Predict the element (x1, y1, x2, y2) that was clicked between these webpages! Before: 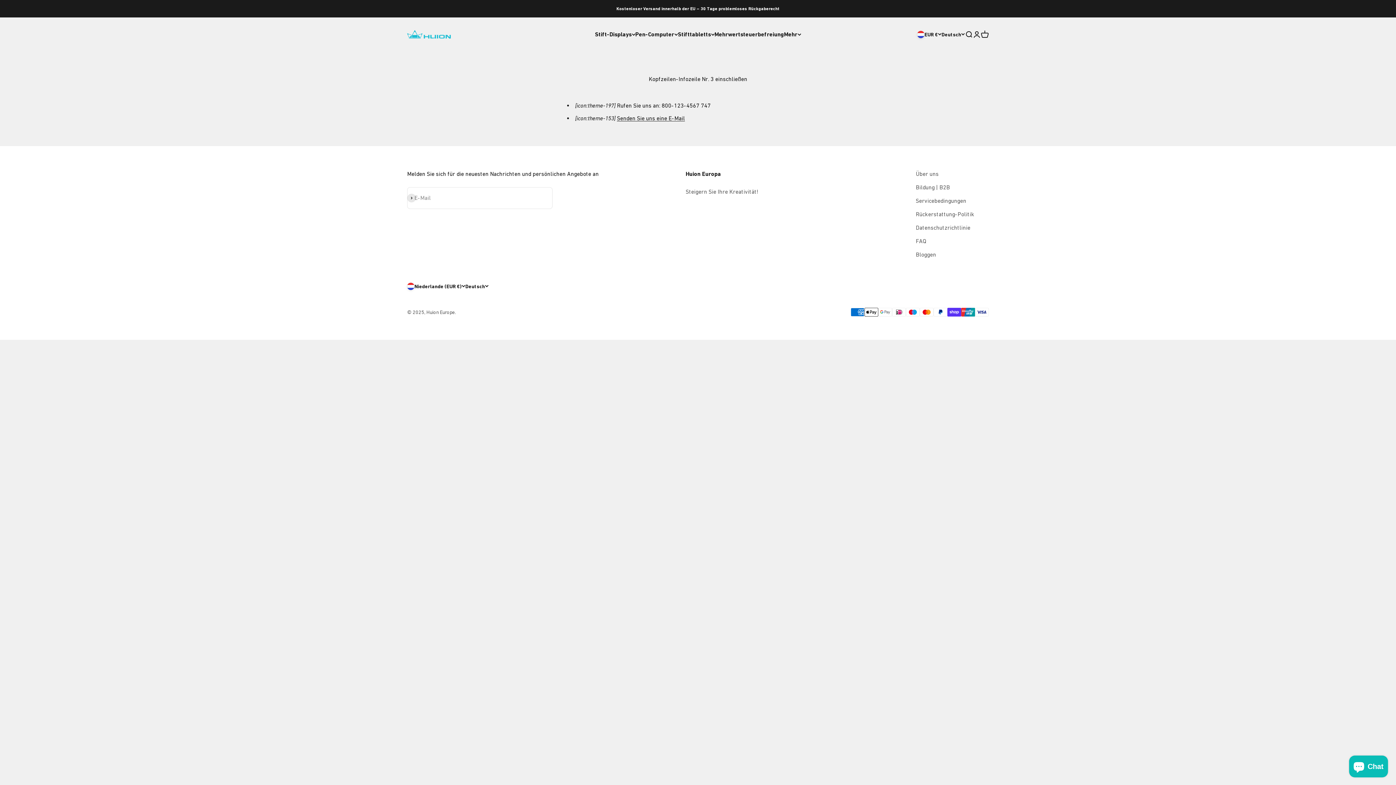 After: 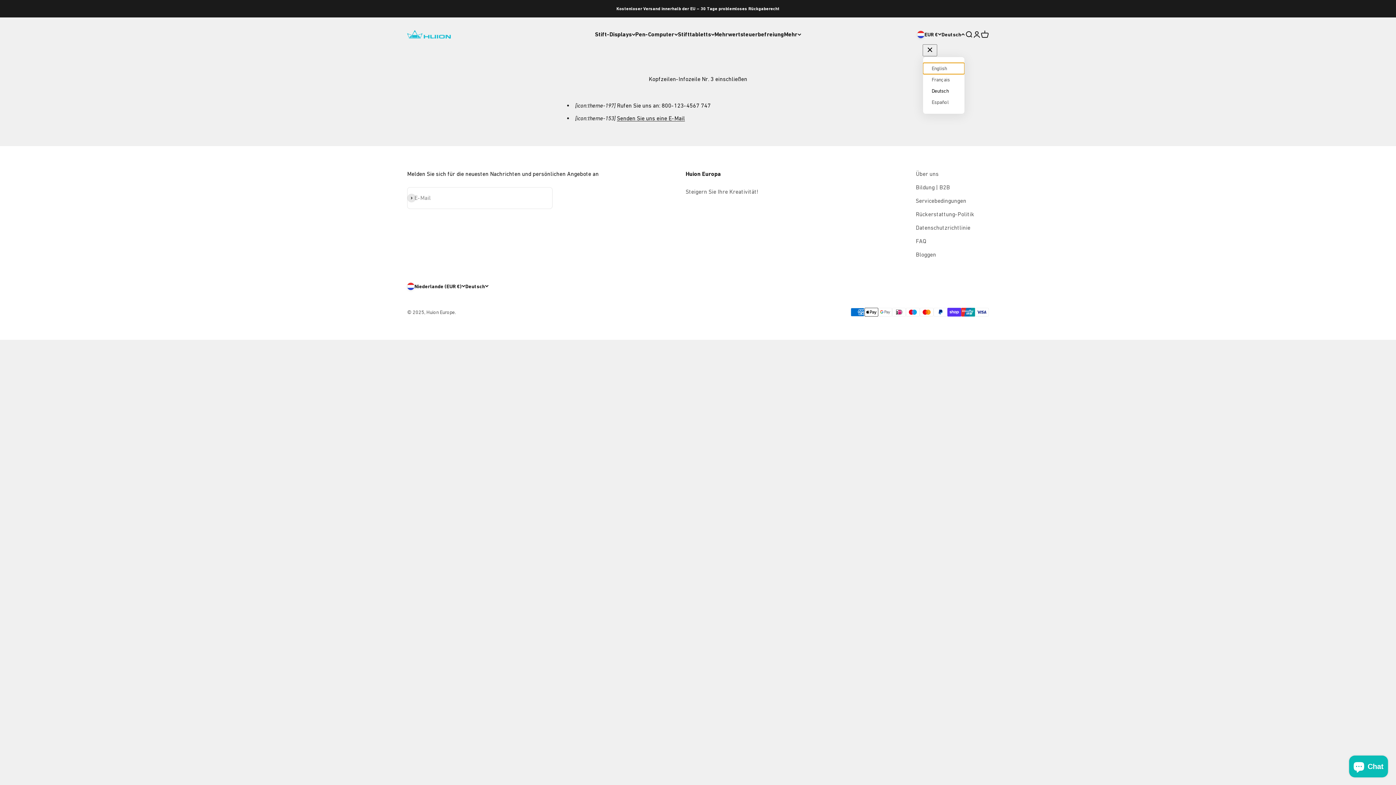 Action: bbox: (941, 30, 965, 38) label: Deutsch